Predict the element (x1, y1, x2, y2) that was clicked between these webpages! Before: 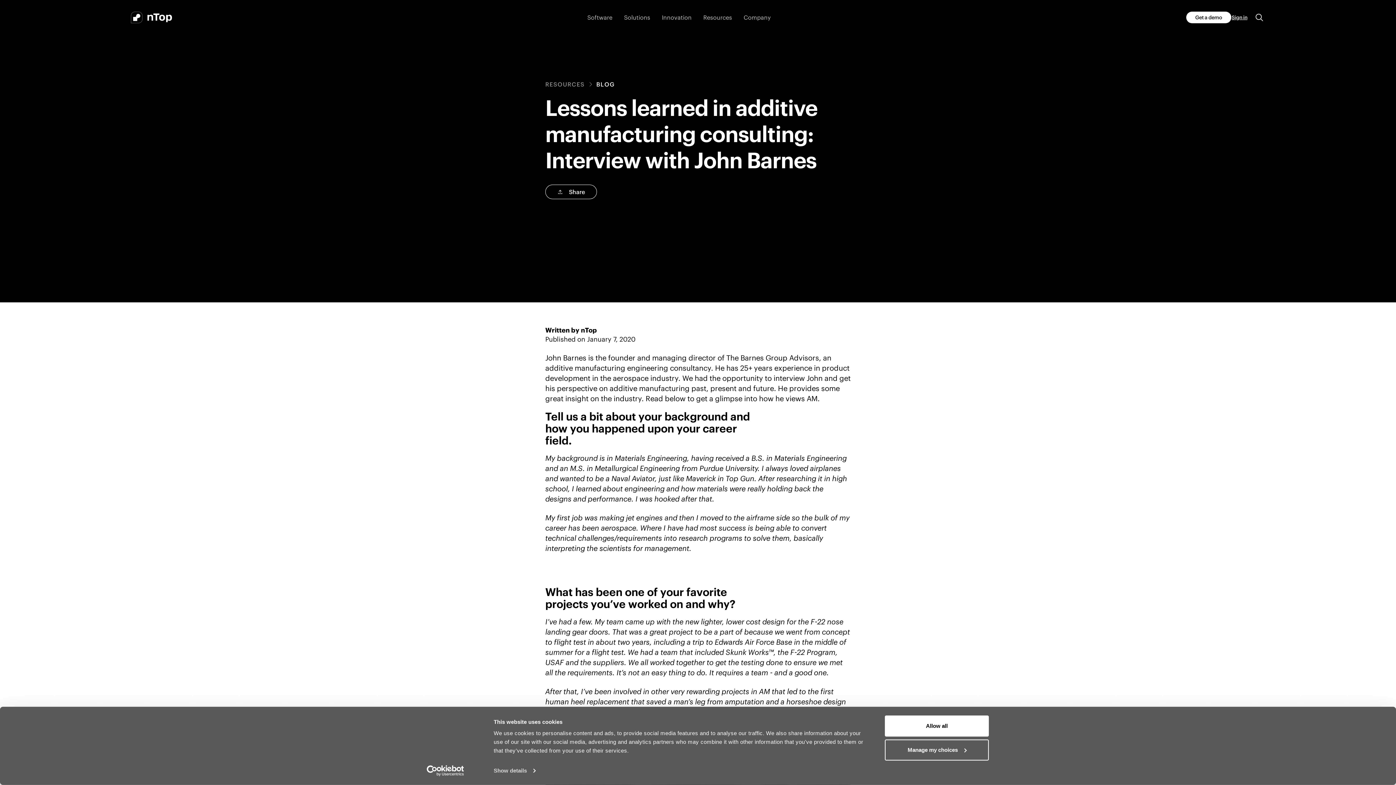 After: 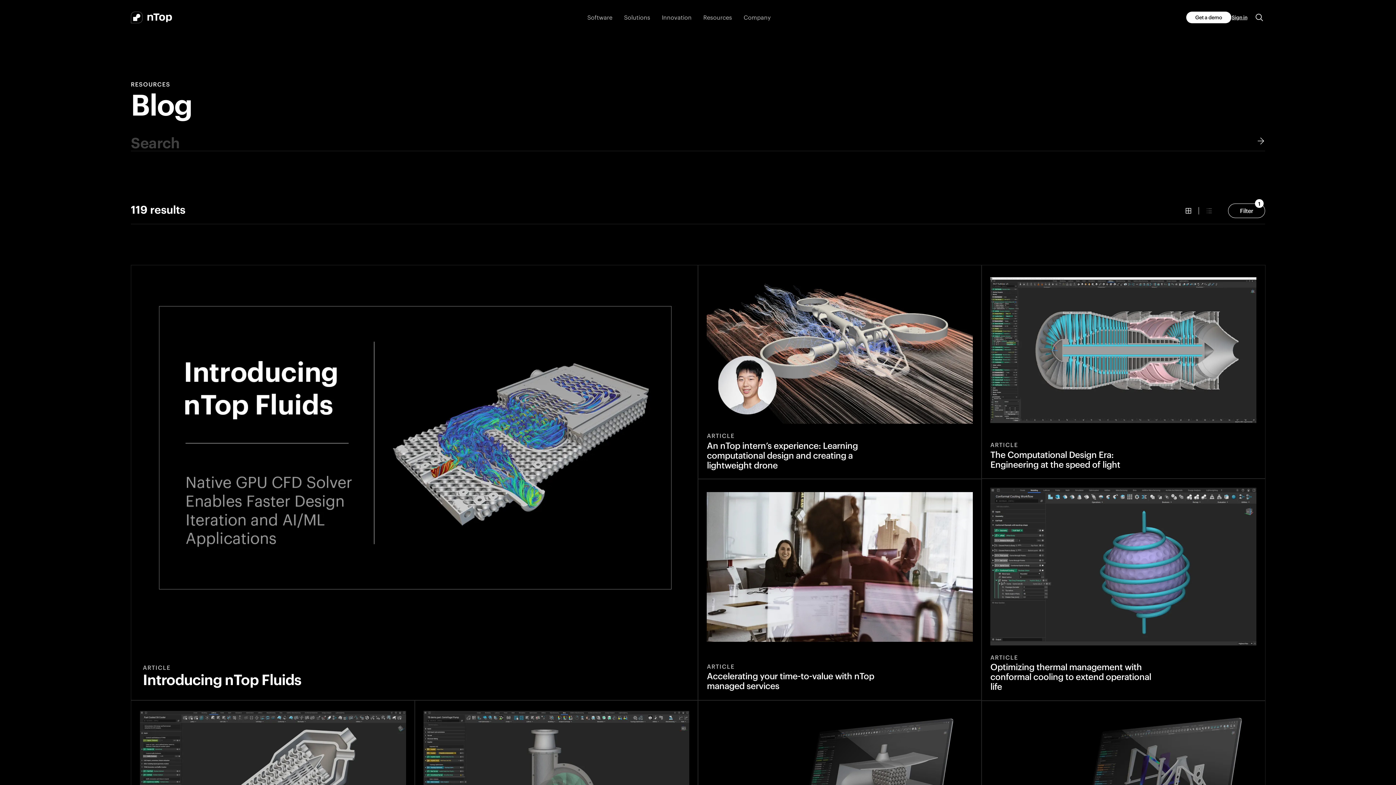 Action: label: BLOG bbox: (596, 81, 614, 87)